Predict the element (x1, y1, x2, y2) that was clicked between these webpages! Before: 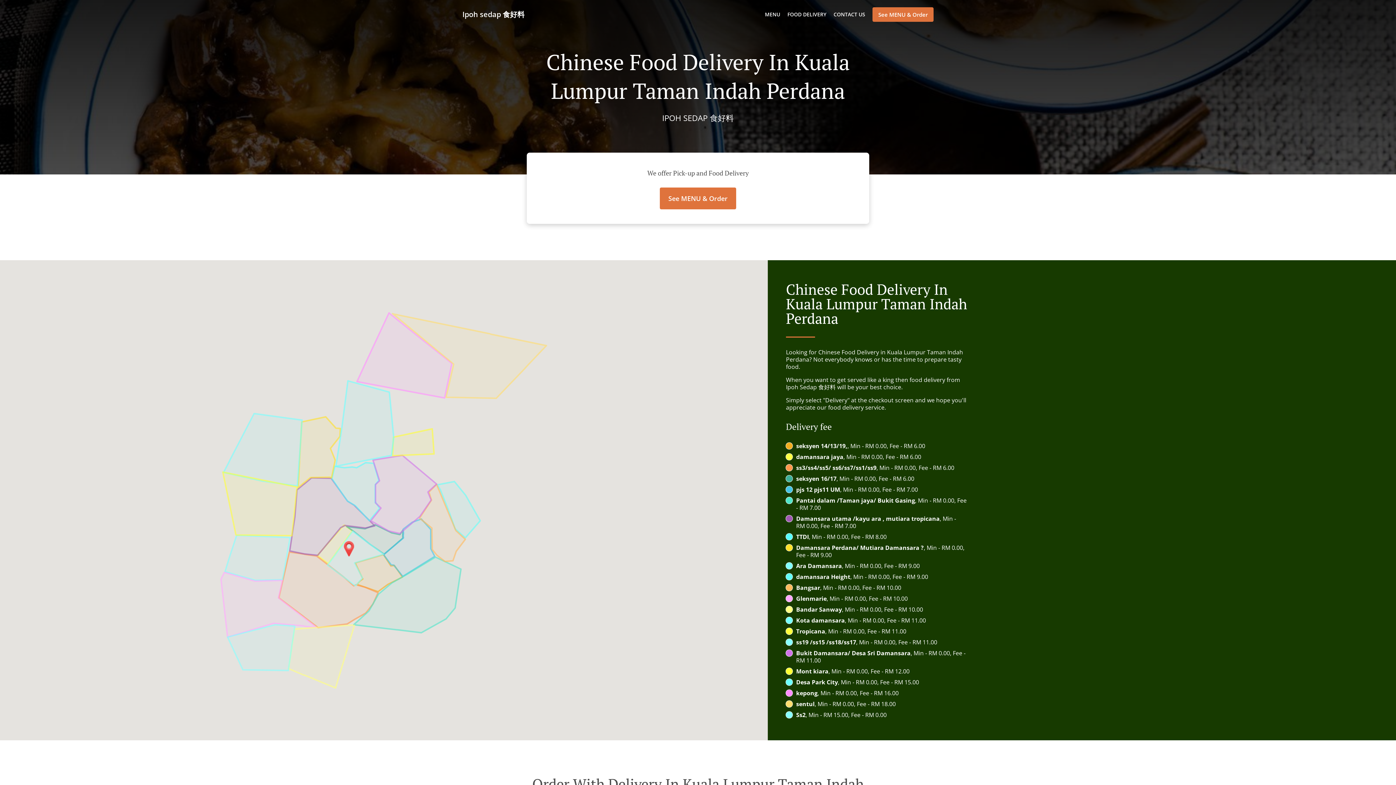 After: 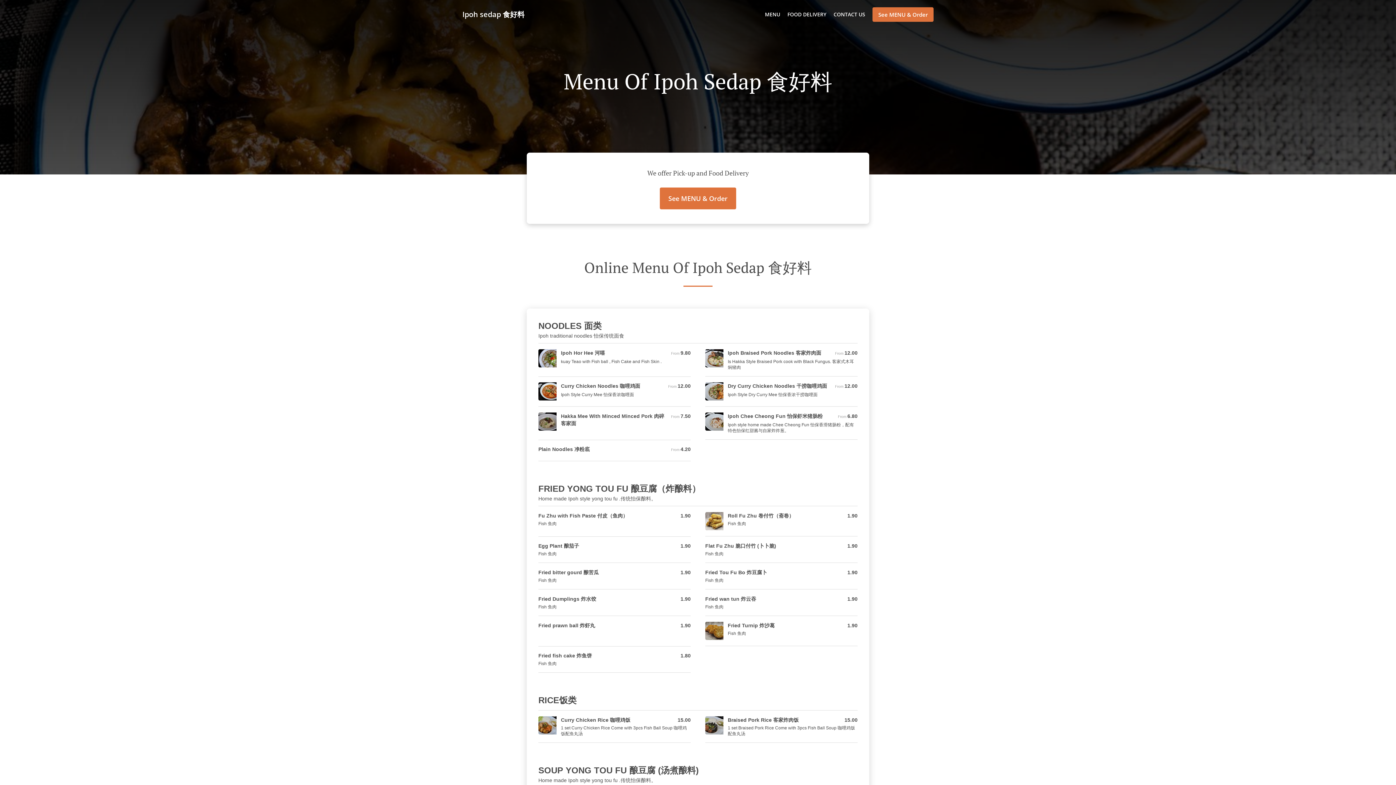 Action: label: MENU bbox: (765, 10, 780, 17)